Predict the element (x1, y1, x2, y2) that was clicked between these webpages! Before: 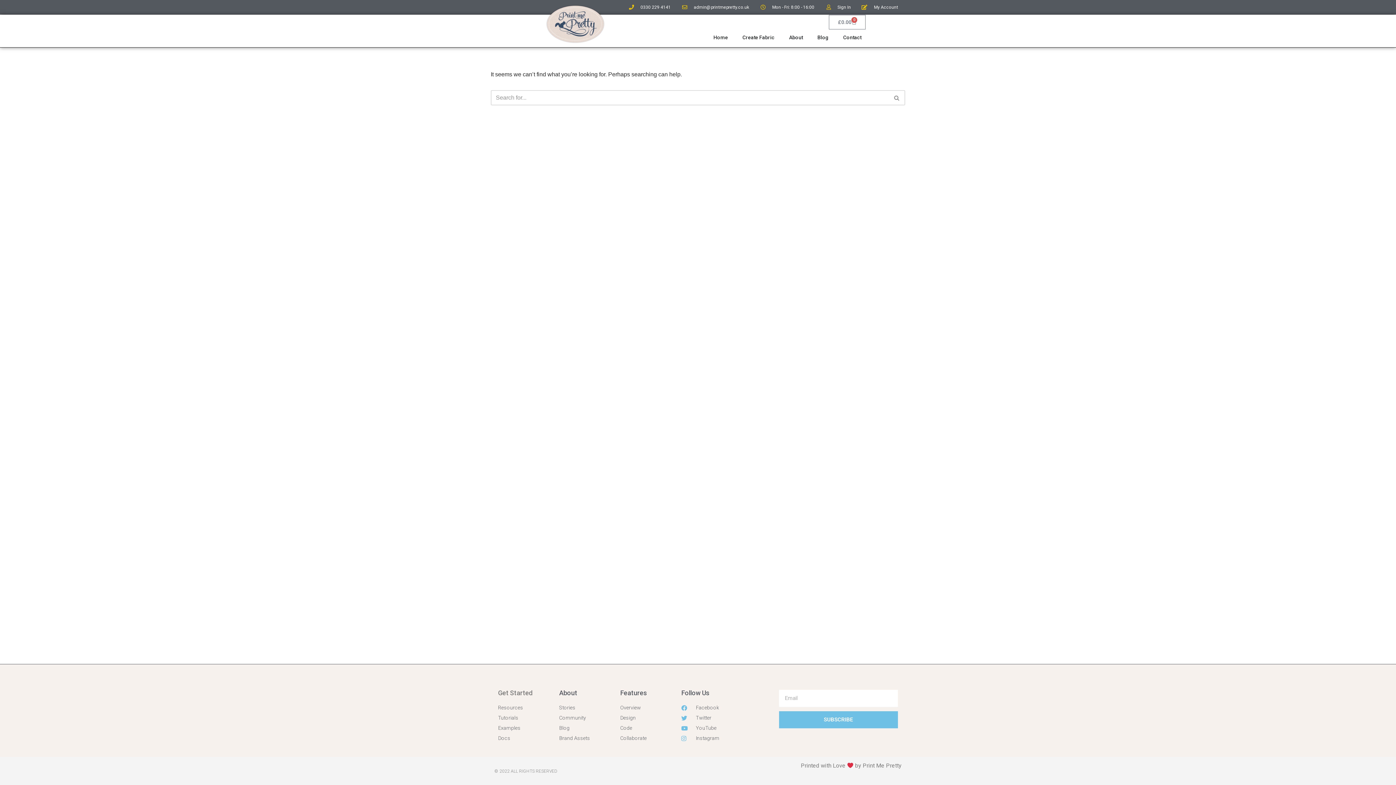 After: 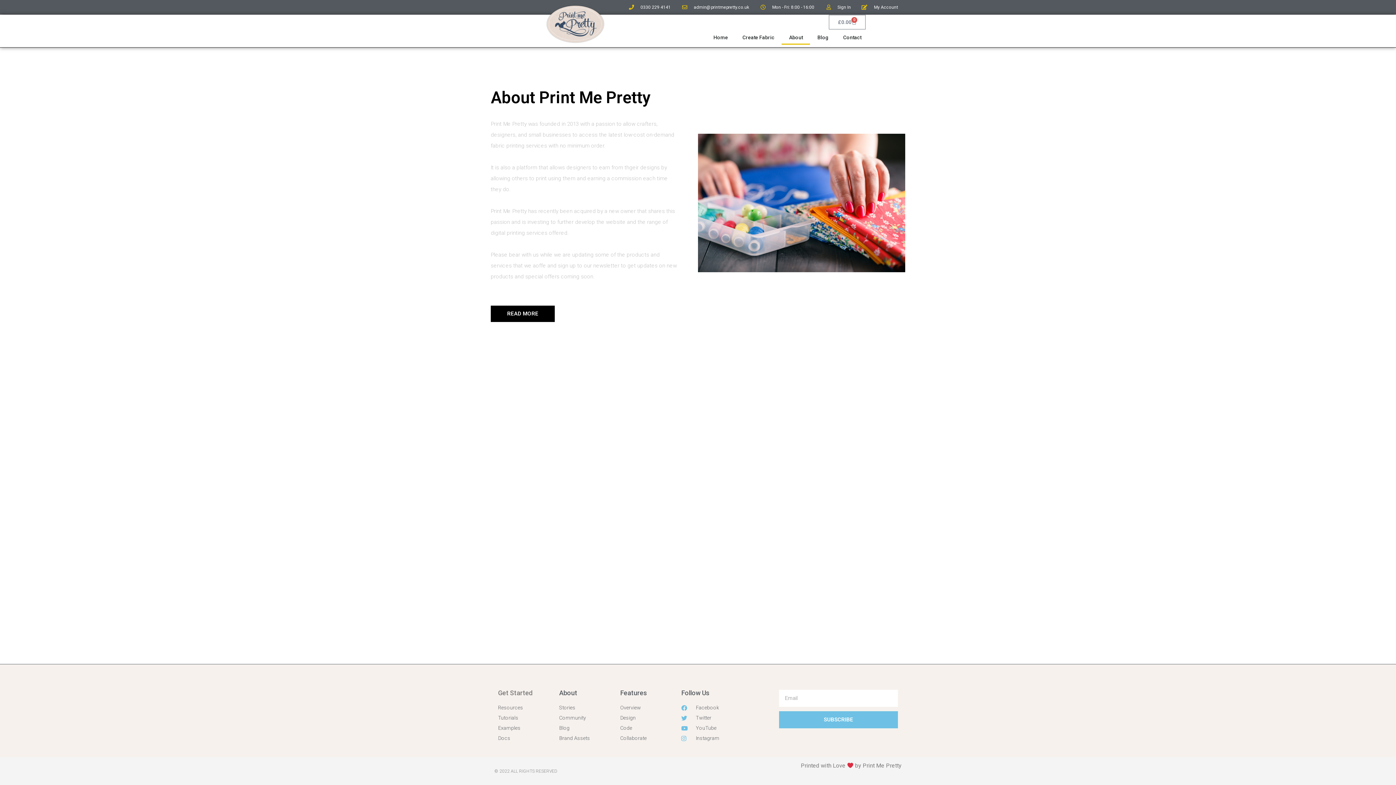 Action: label: About bbox: (781, 30, 810, 44)